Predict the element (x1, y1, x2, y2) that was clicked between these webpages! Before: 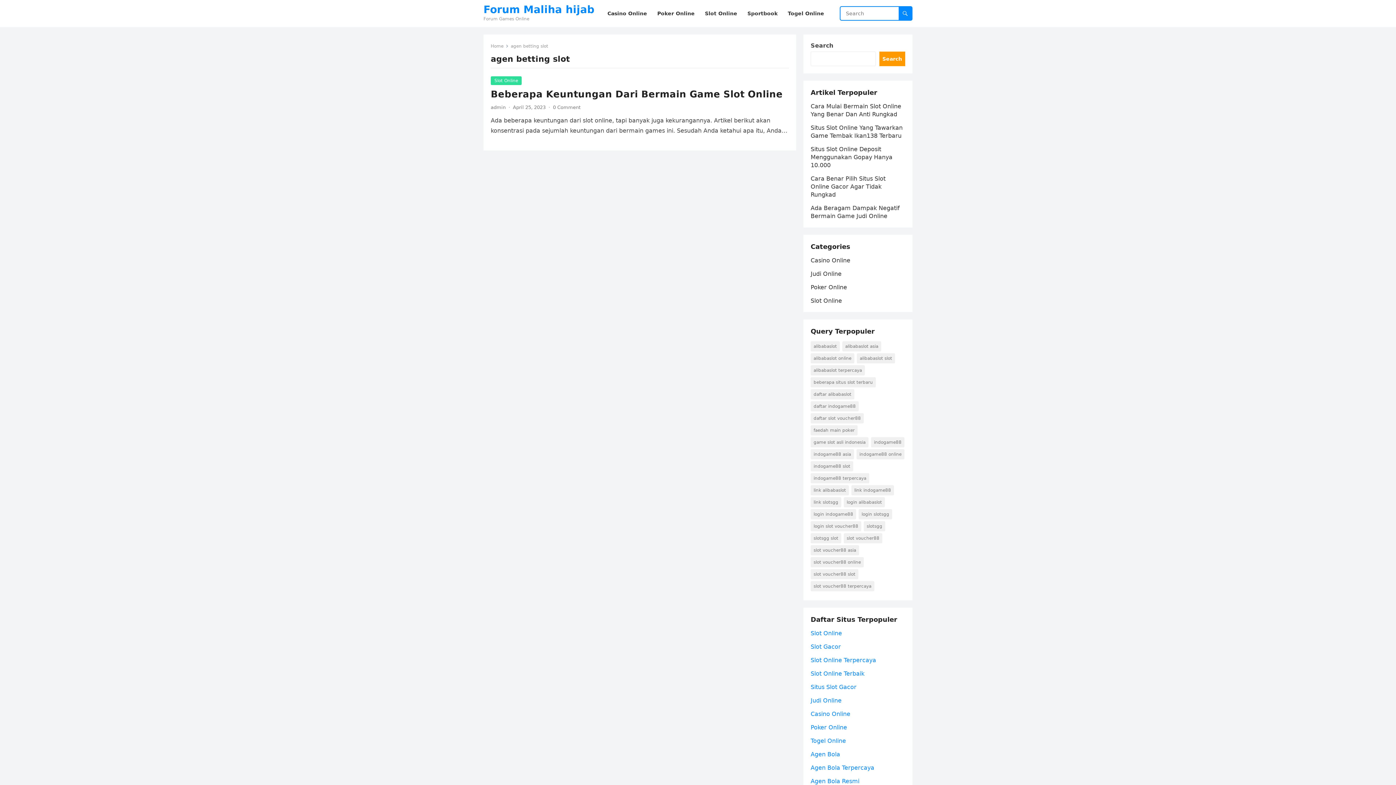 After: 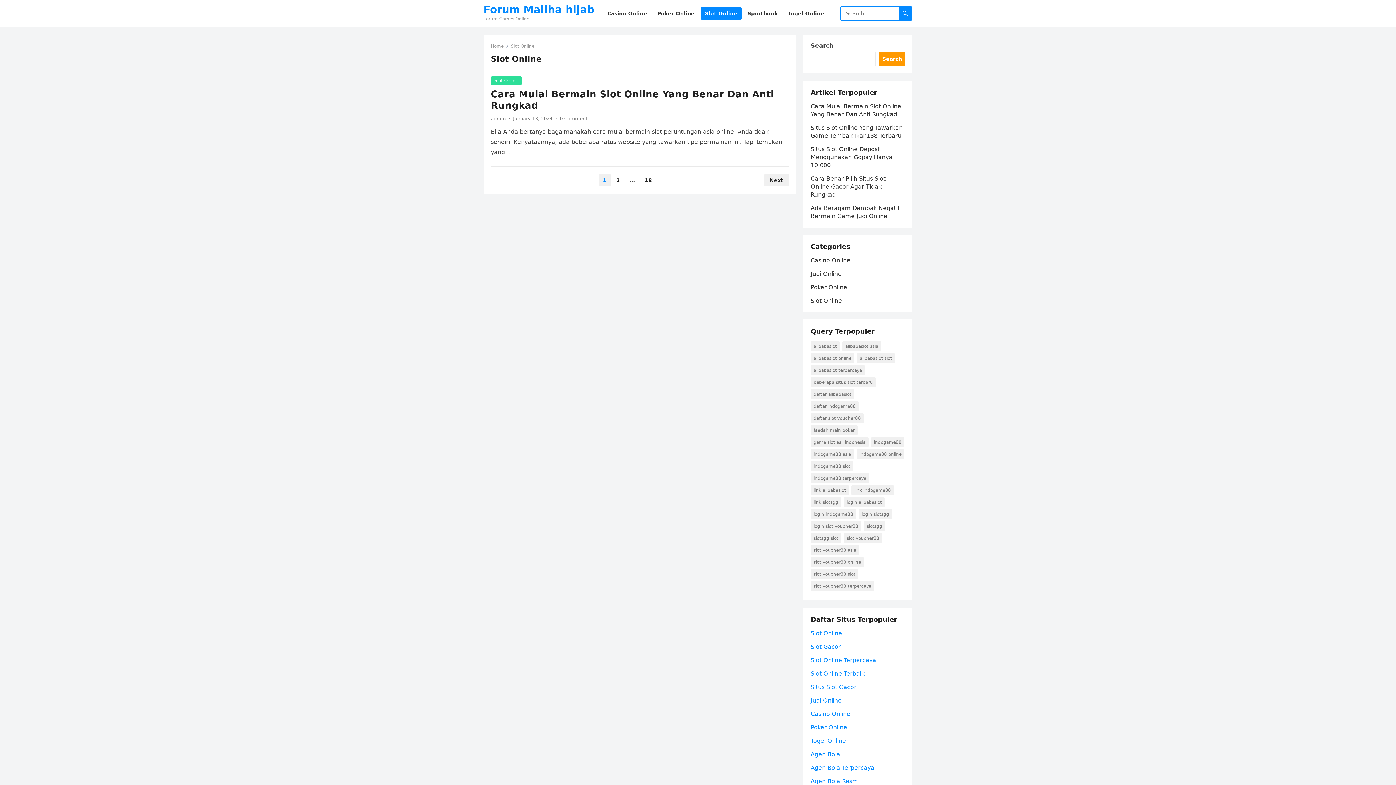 Action: bbox: (490, 76, 521, 85) label: Slot Online